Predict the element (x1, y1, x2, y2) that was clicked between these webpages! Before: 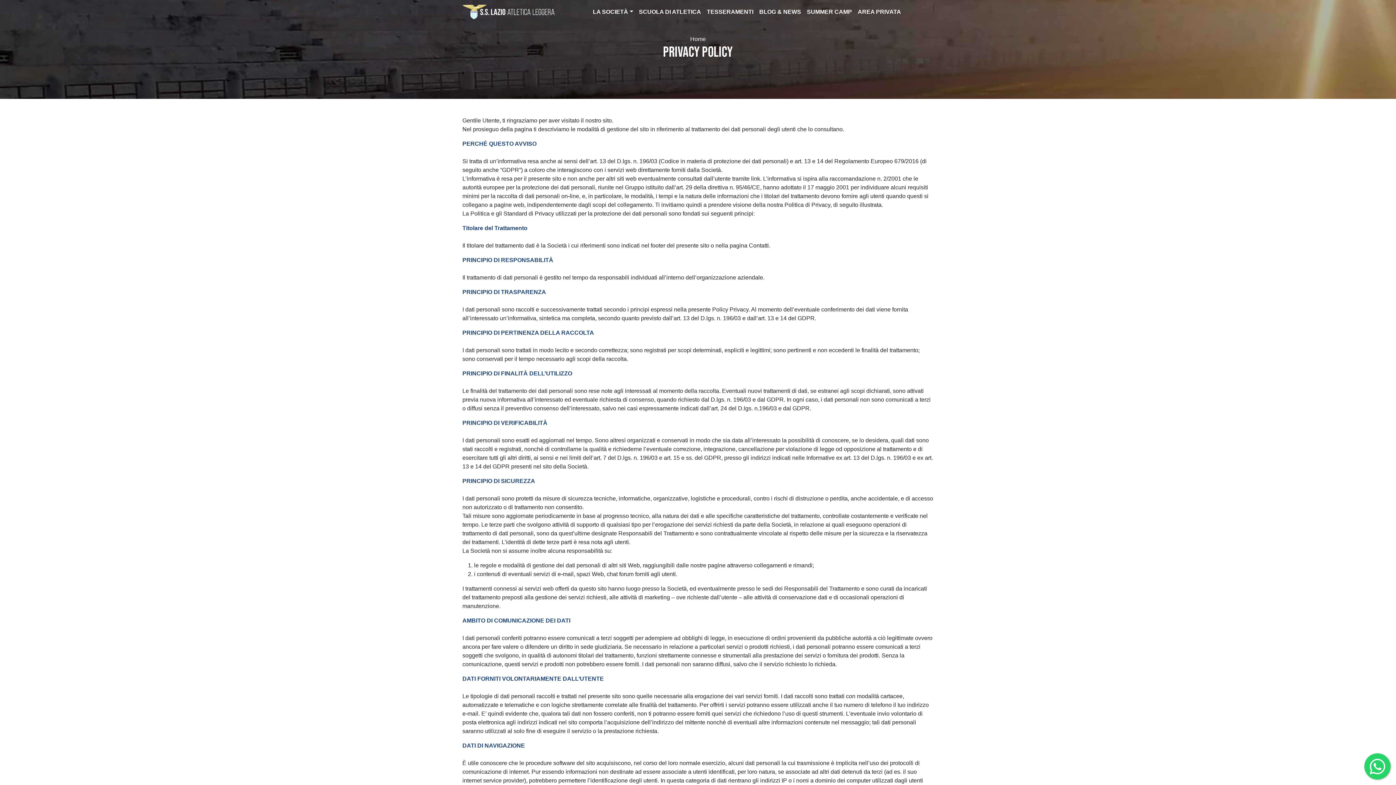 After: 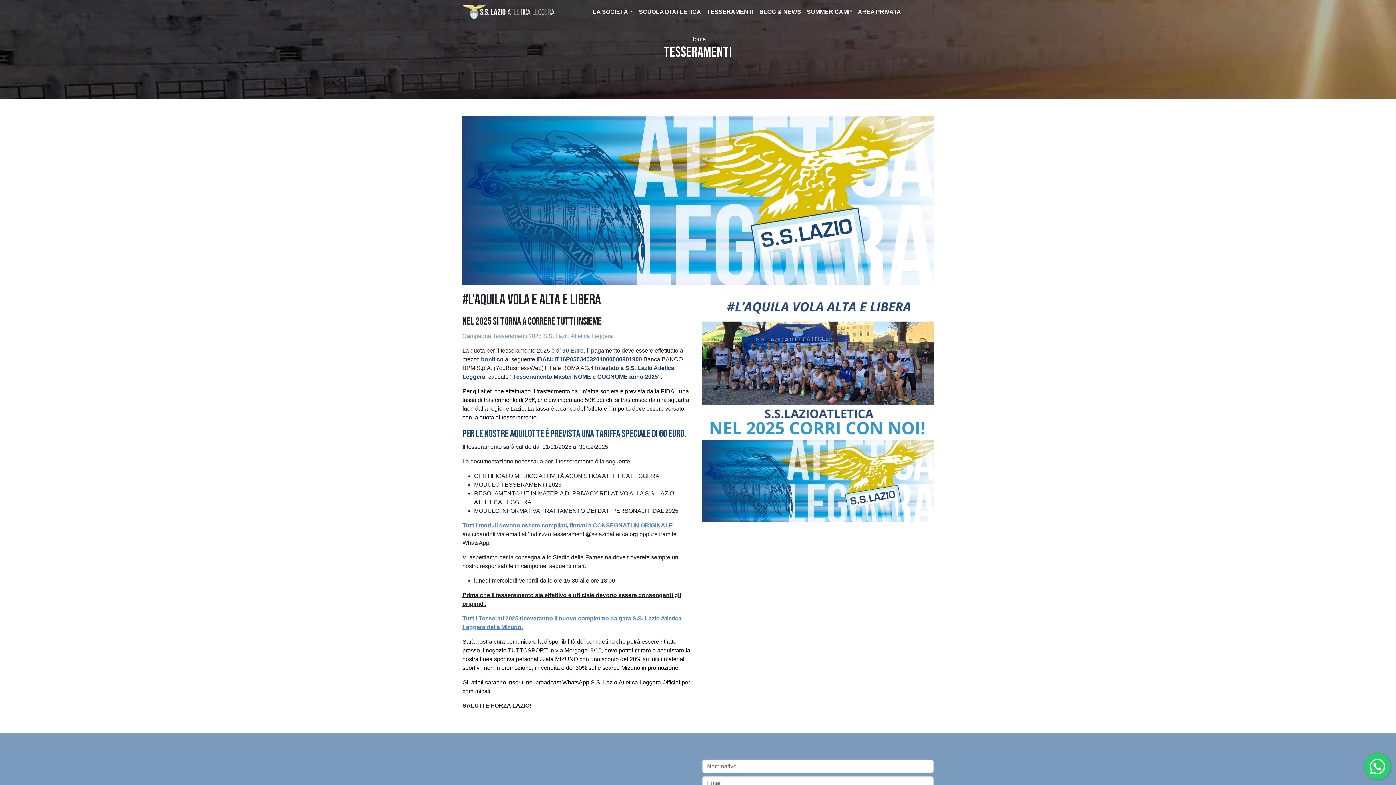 Action: label: TESSERAMENTI bbox: (704, 4, 756, 19)